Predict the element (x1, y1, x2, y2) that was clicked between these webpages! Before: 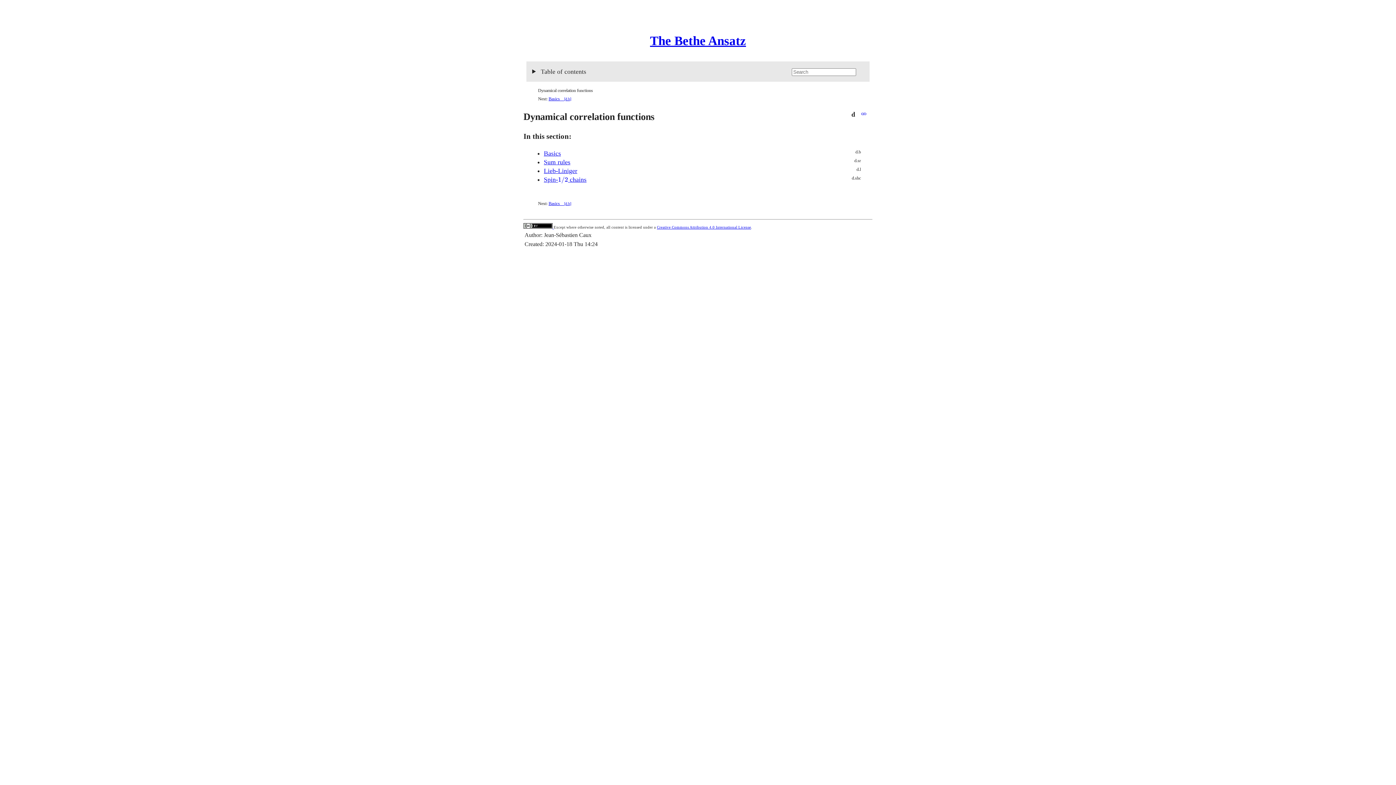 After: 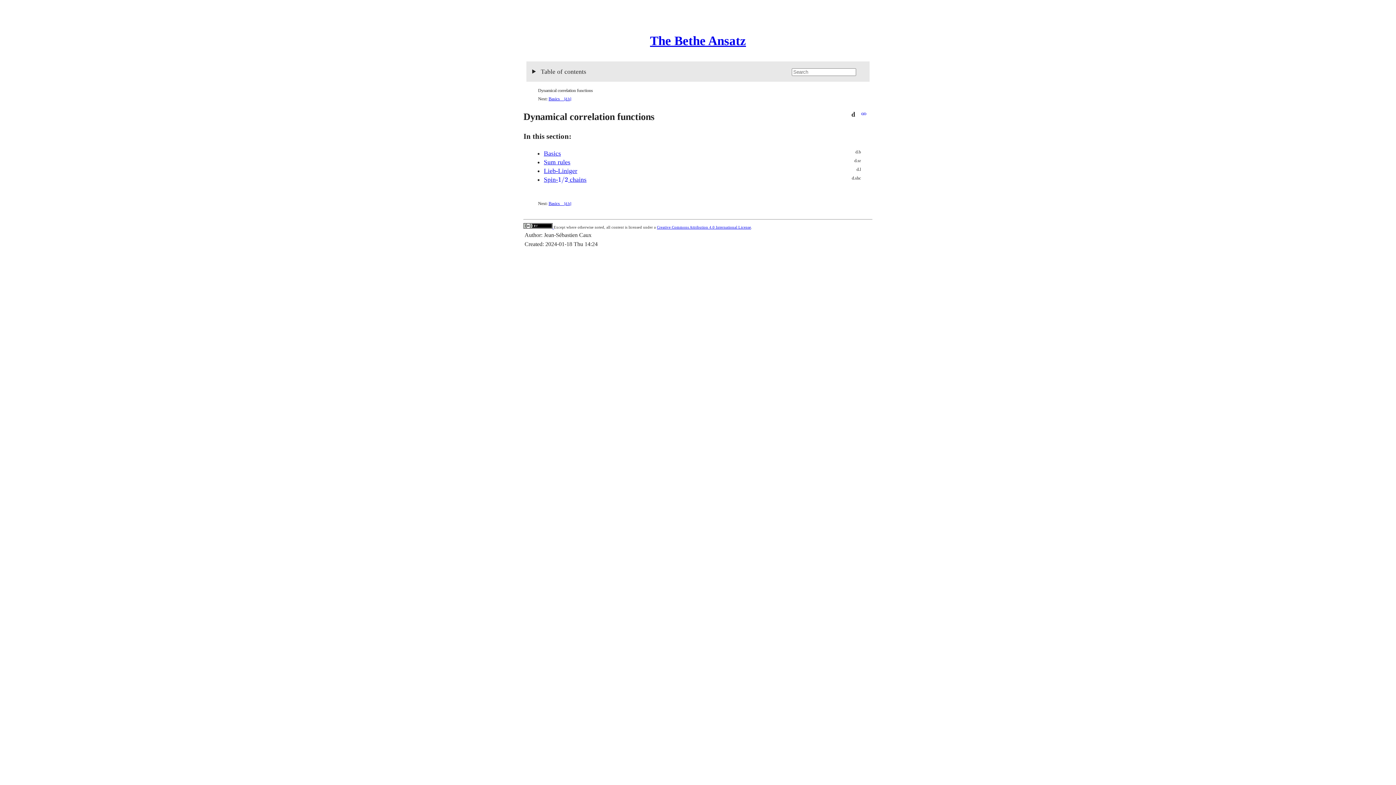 Action: bbox: (861, 110, 866, 119)